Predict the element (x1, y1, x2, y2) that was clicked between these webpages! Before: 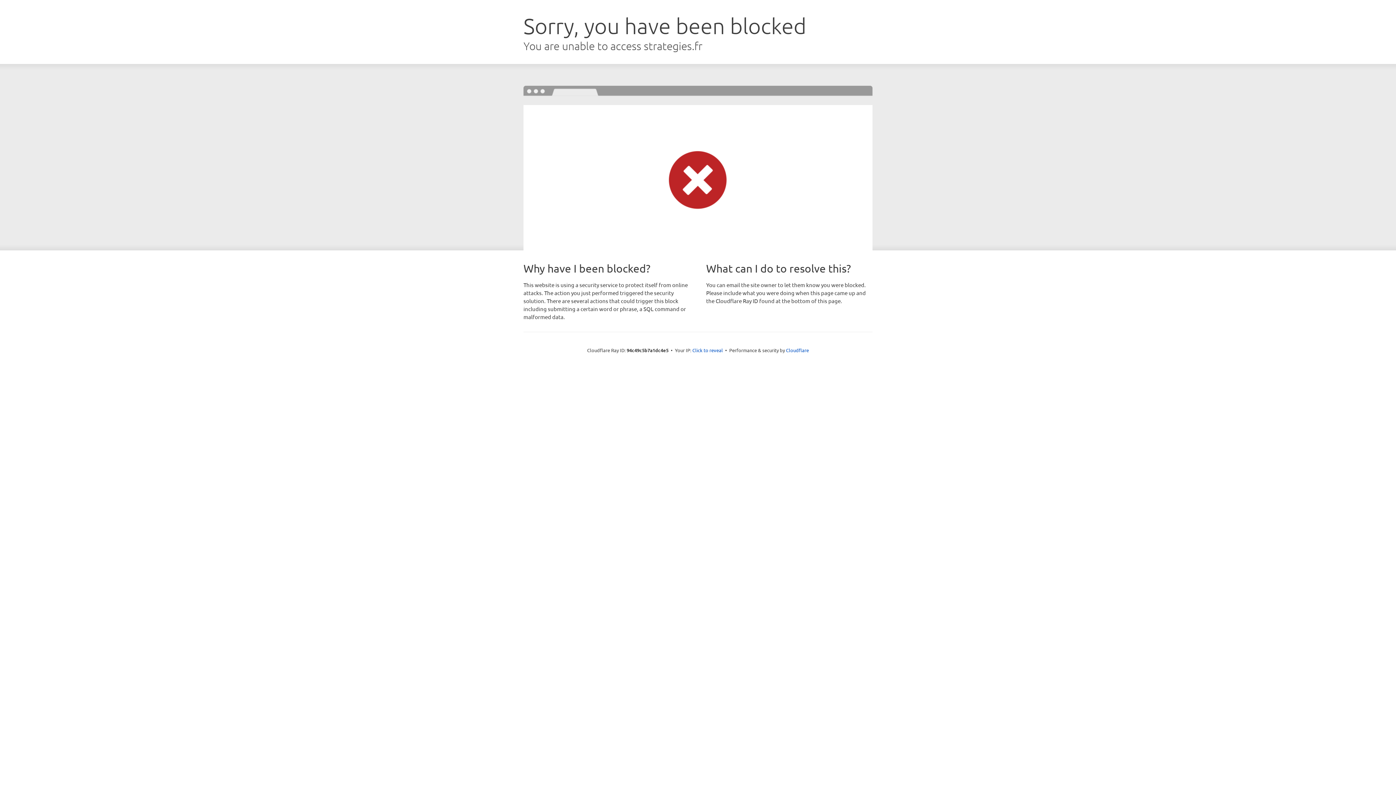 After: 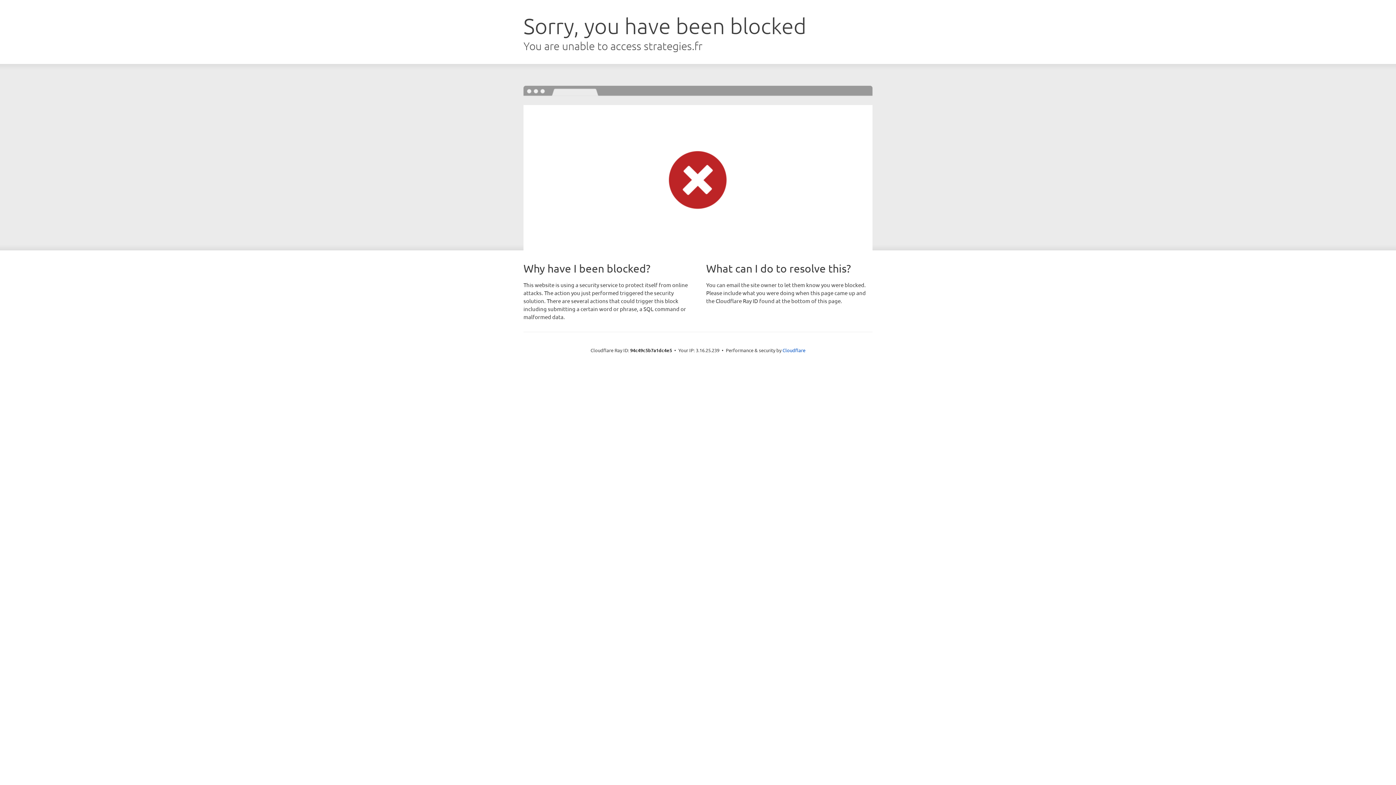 Action: label: Click to reveal bbox: (692, 346, 723, 353)